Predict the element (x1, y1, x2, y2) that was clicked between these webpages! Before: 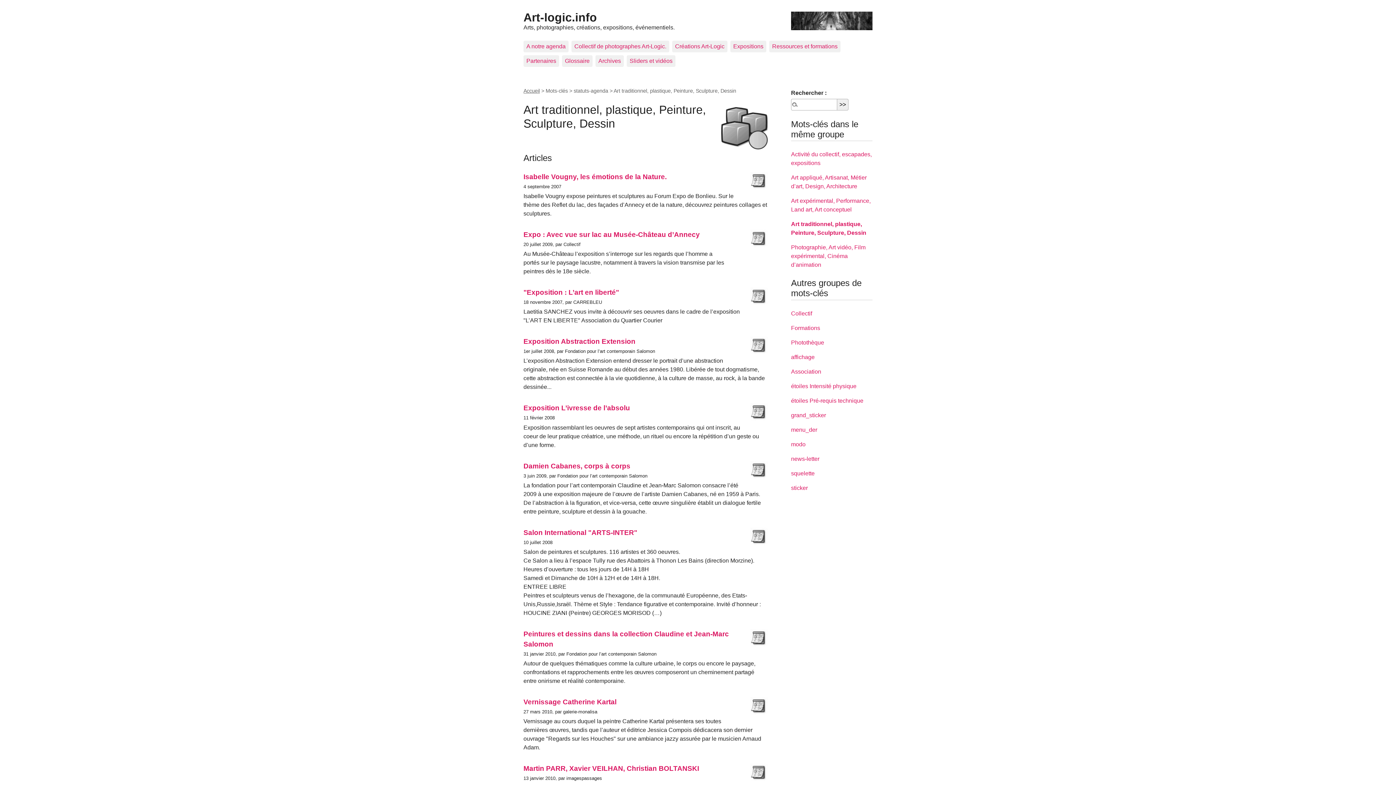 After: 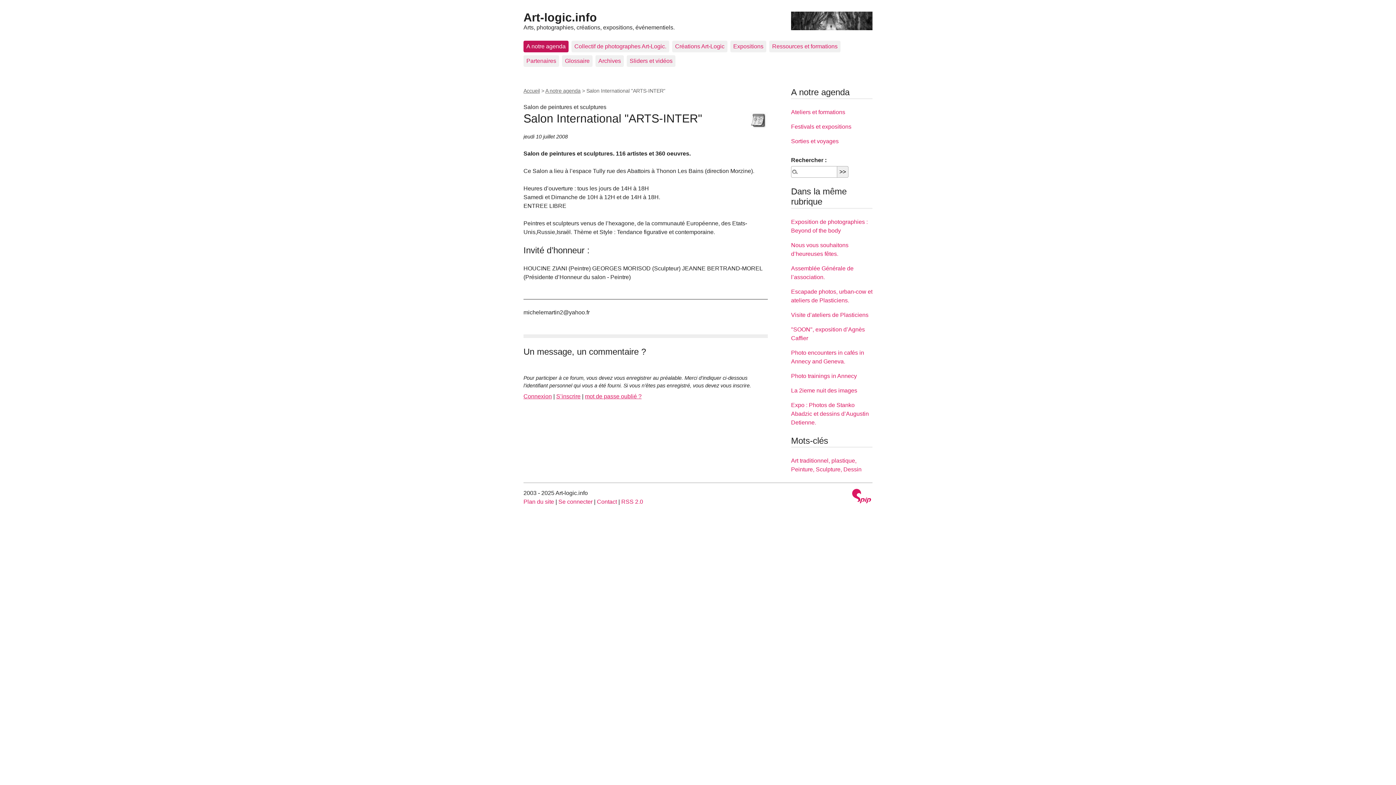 Action: bbox: (523, 528, 637, 536) label: Salon International "ARTS-INTER"